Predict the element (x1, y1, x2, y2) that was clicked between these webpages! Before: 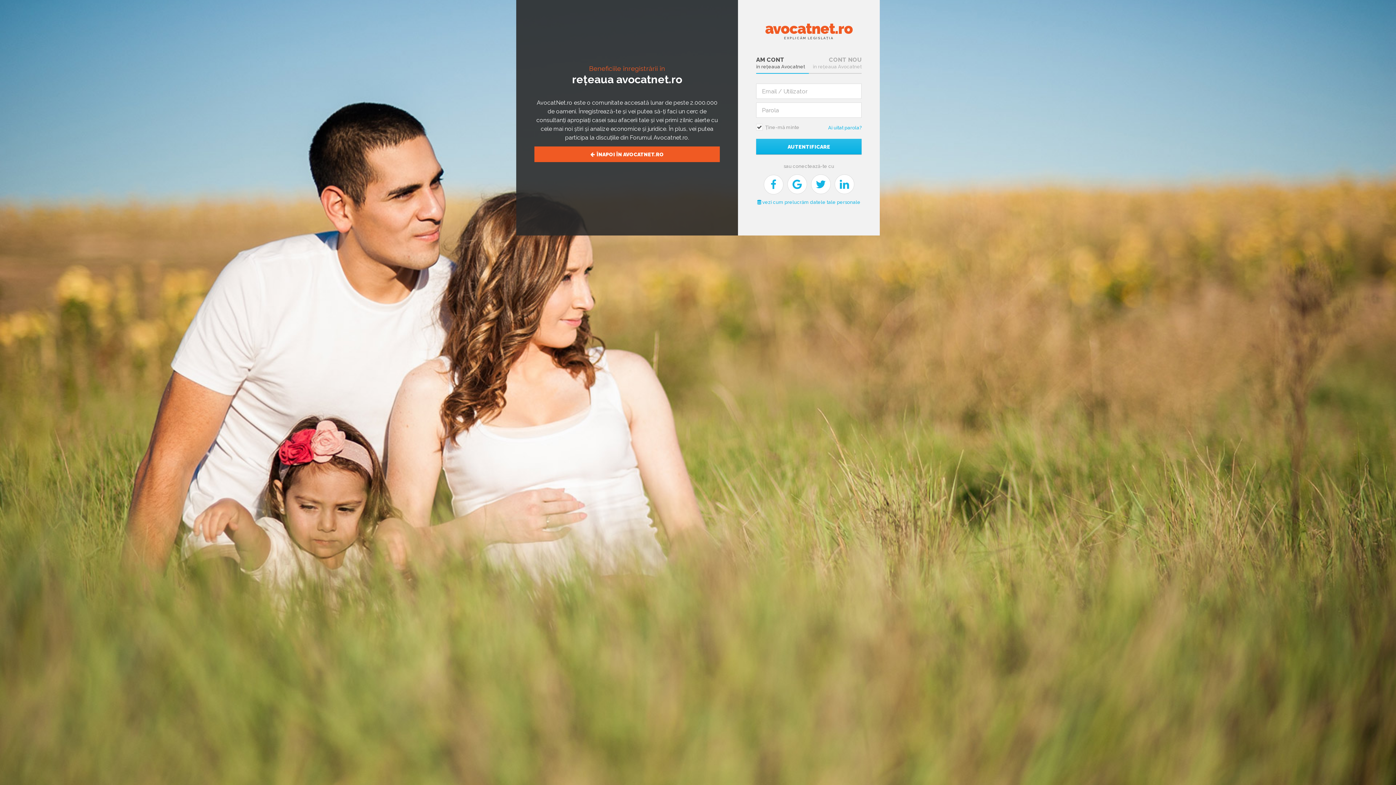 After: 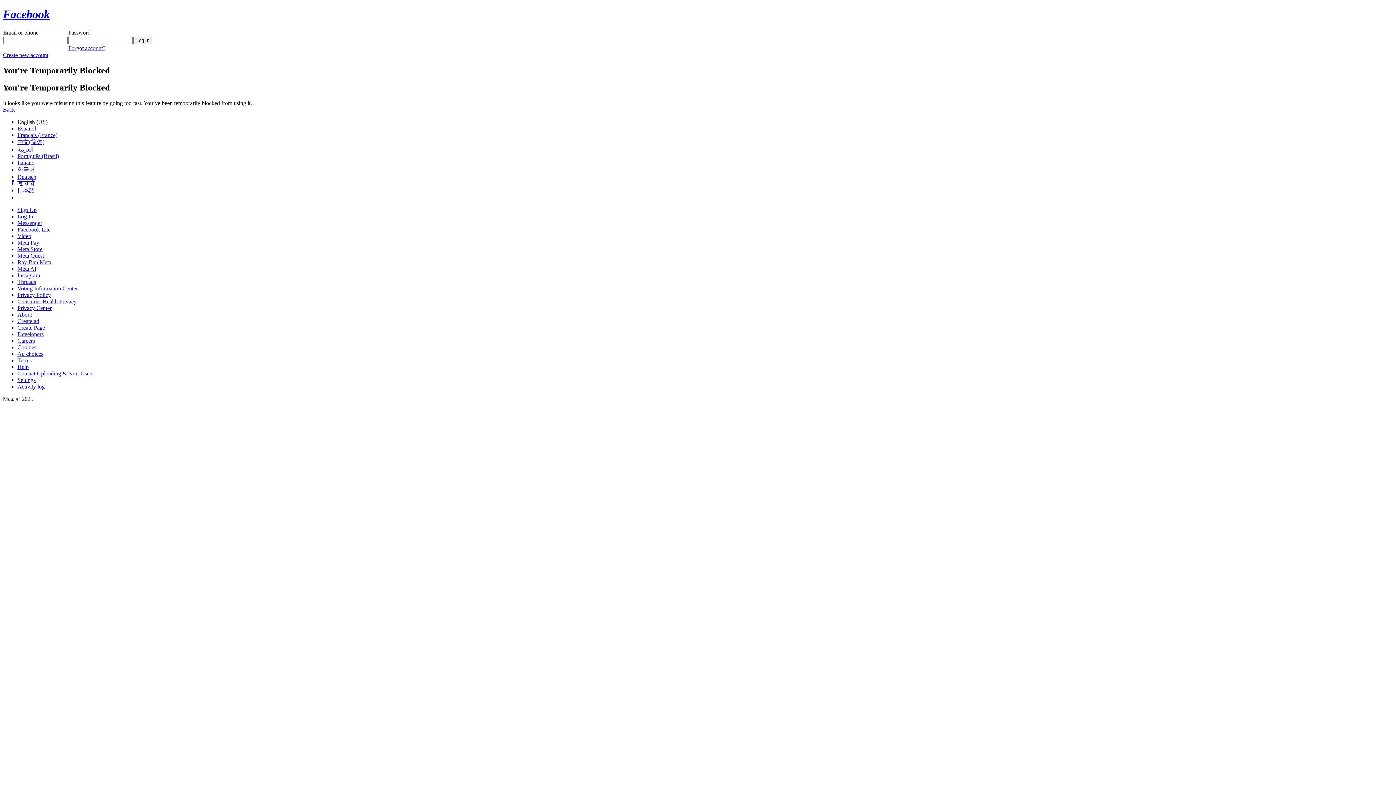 Action: bbox: (763, 174, 783, 194)